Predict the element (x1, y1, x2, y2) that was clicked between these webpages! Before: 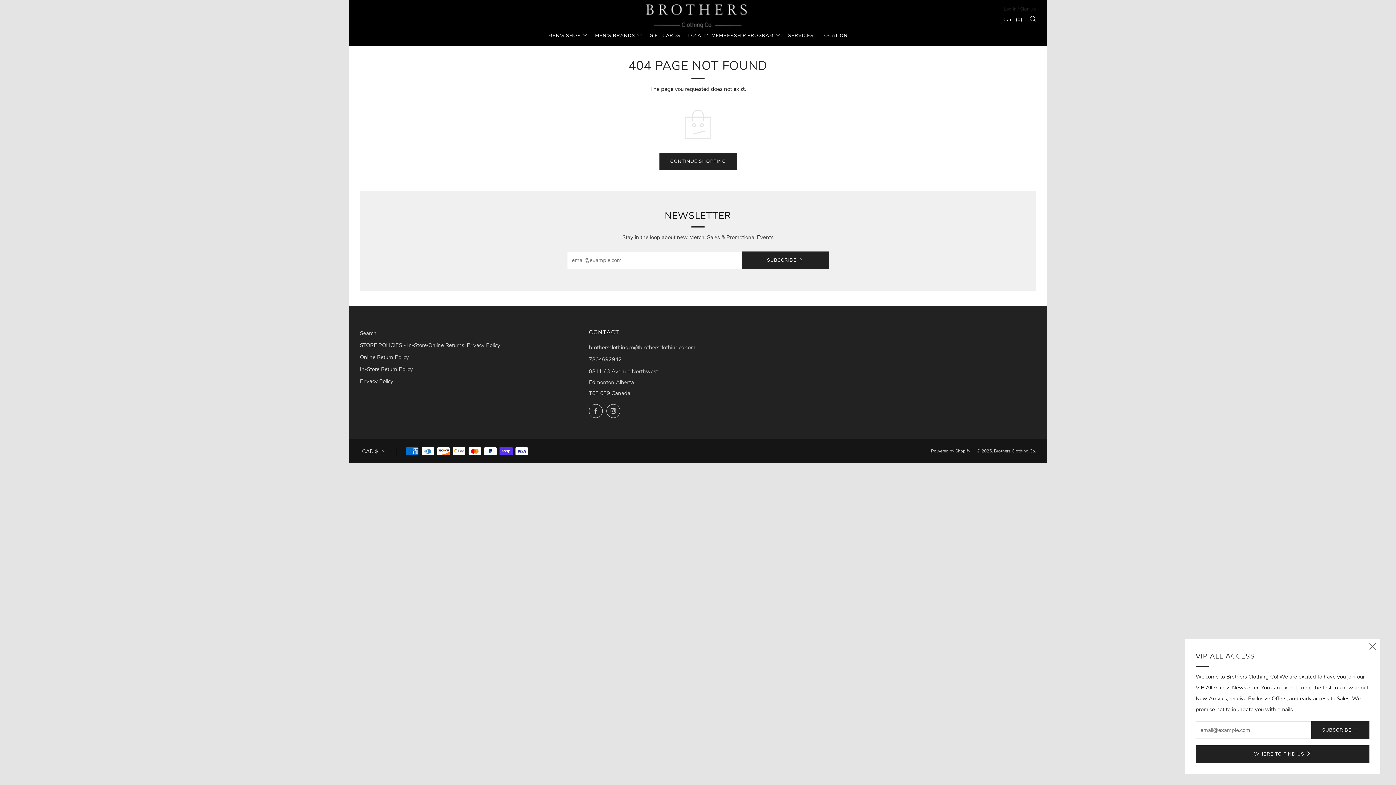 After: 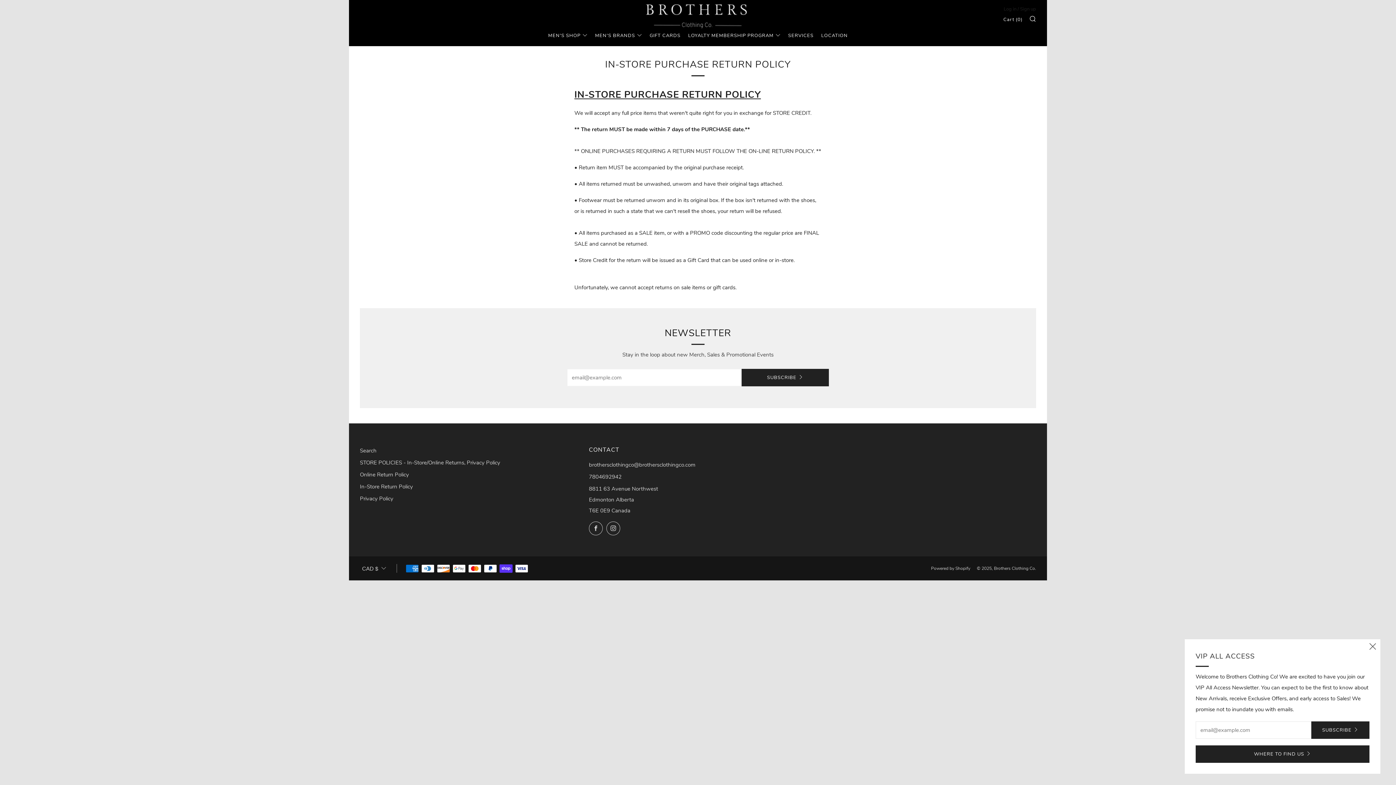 Action: label: In-Store Return Policy bbox: (360, 365, 413, 373)